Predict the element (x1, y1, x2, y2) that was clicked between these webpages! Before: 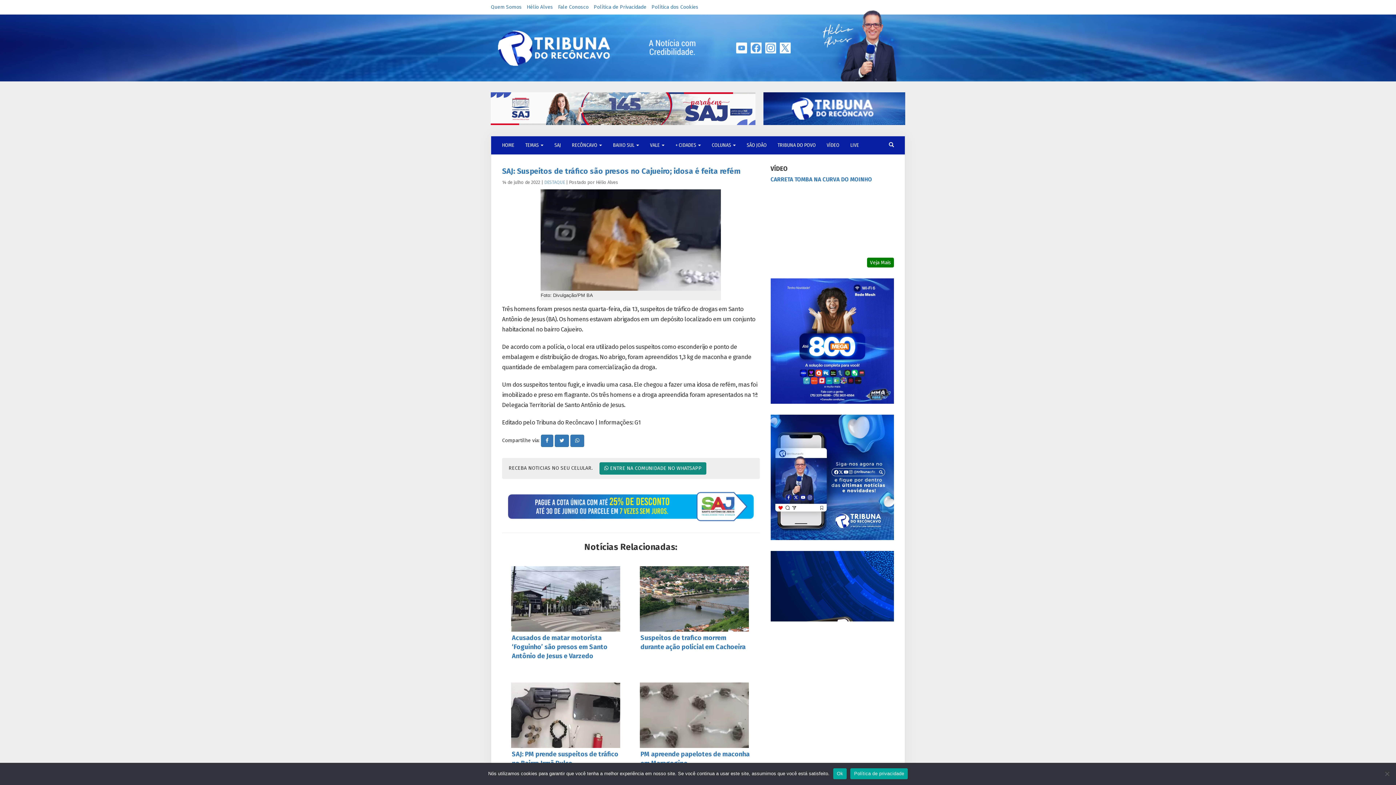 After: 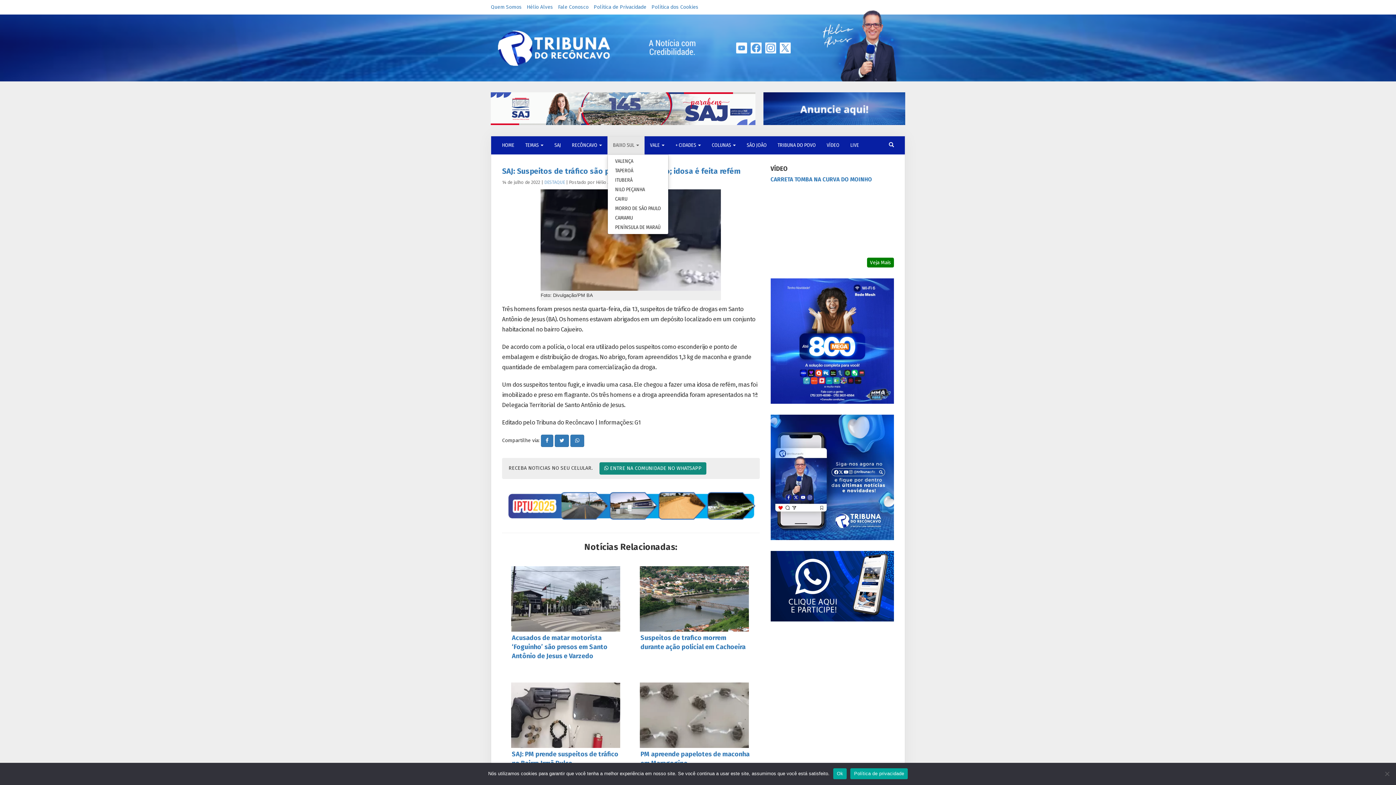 Action: bbox: (607, 136, 644, 154) label: BAIXO SUL 